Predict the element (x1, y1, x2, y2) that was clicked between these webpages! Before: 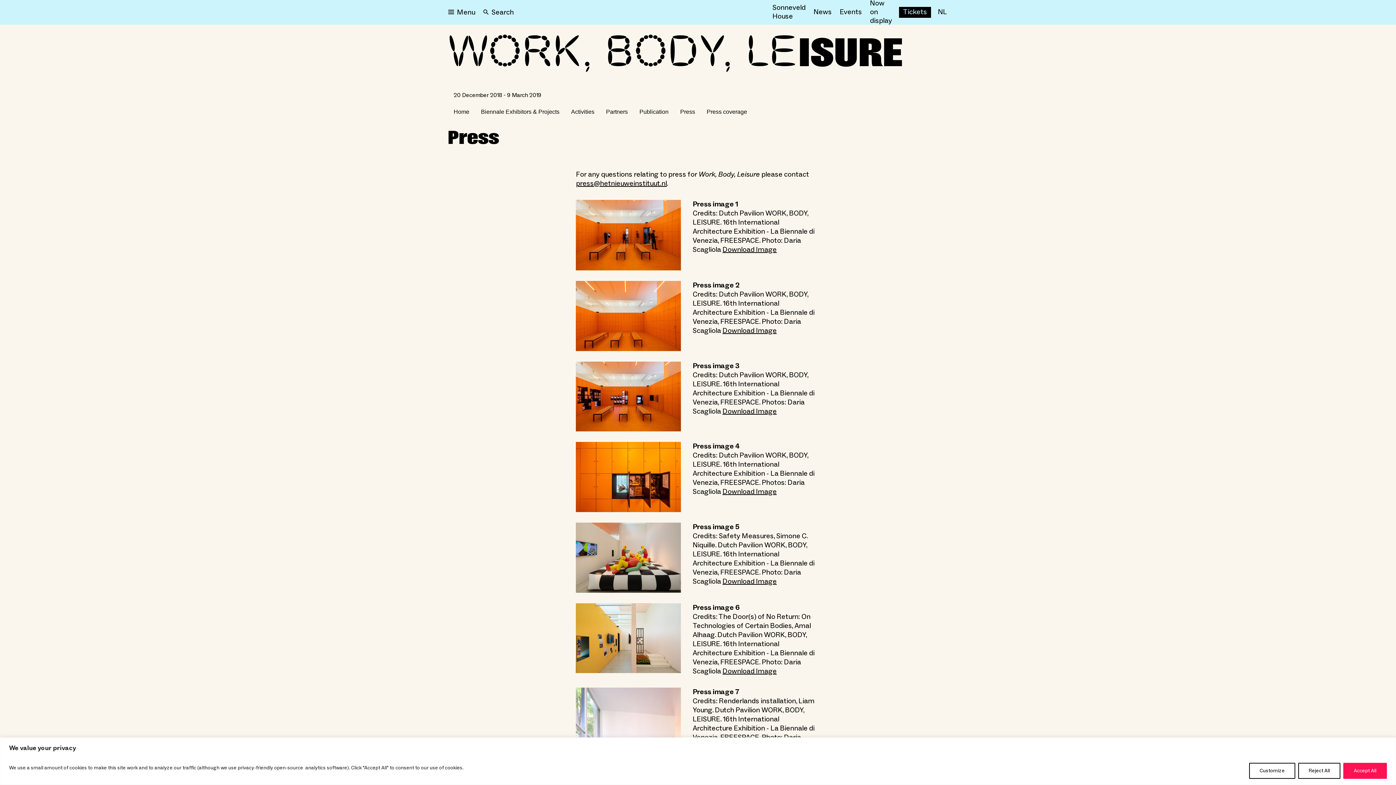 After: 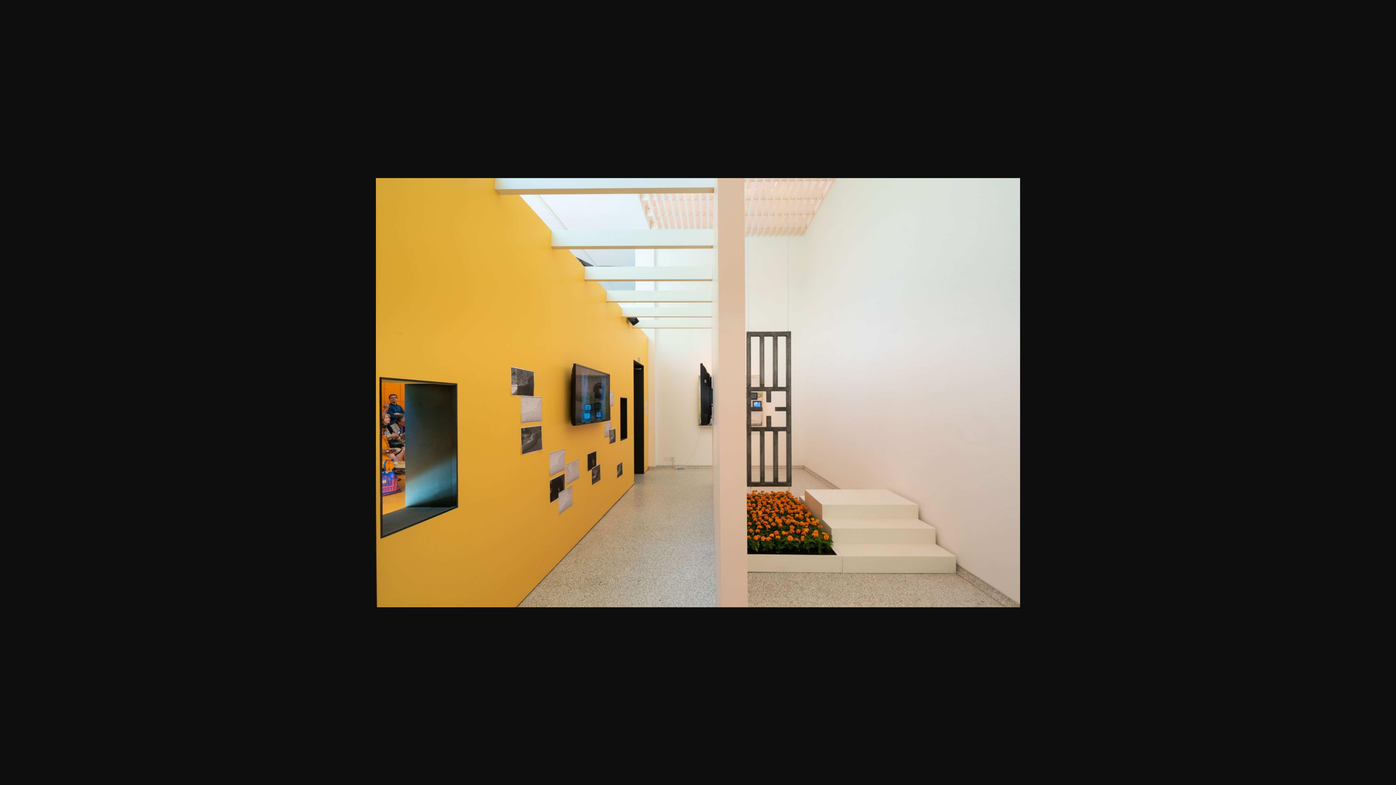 Action: bbox: (722, 666, 776, 676) label: Download Image